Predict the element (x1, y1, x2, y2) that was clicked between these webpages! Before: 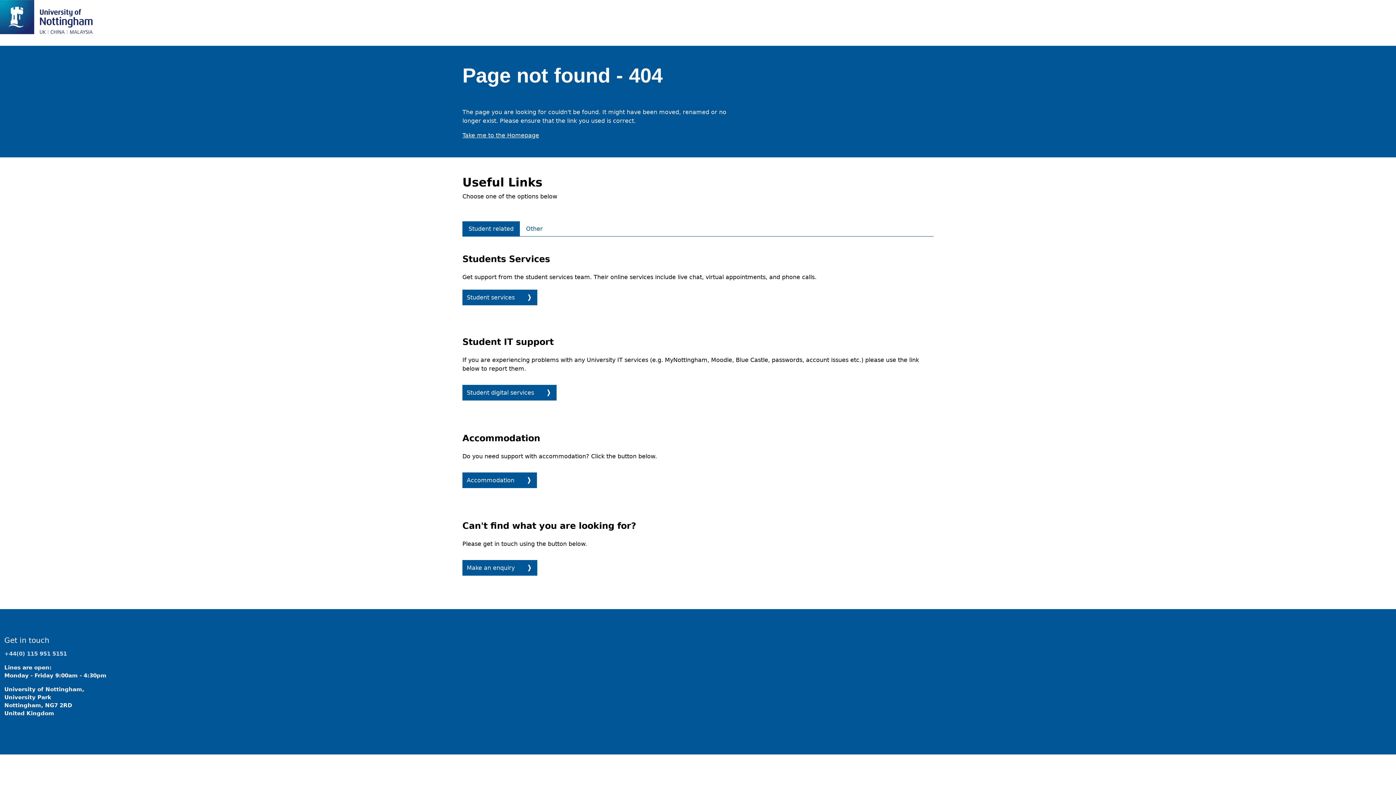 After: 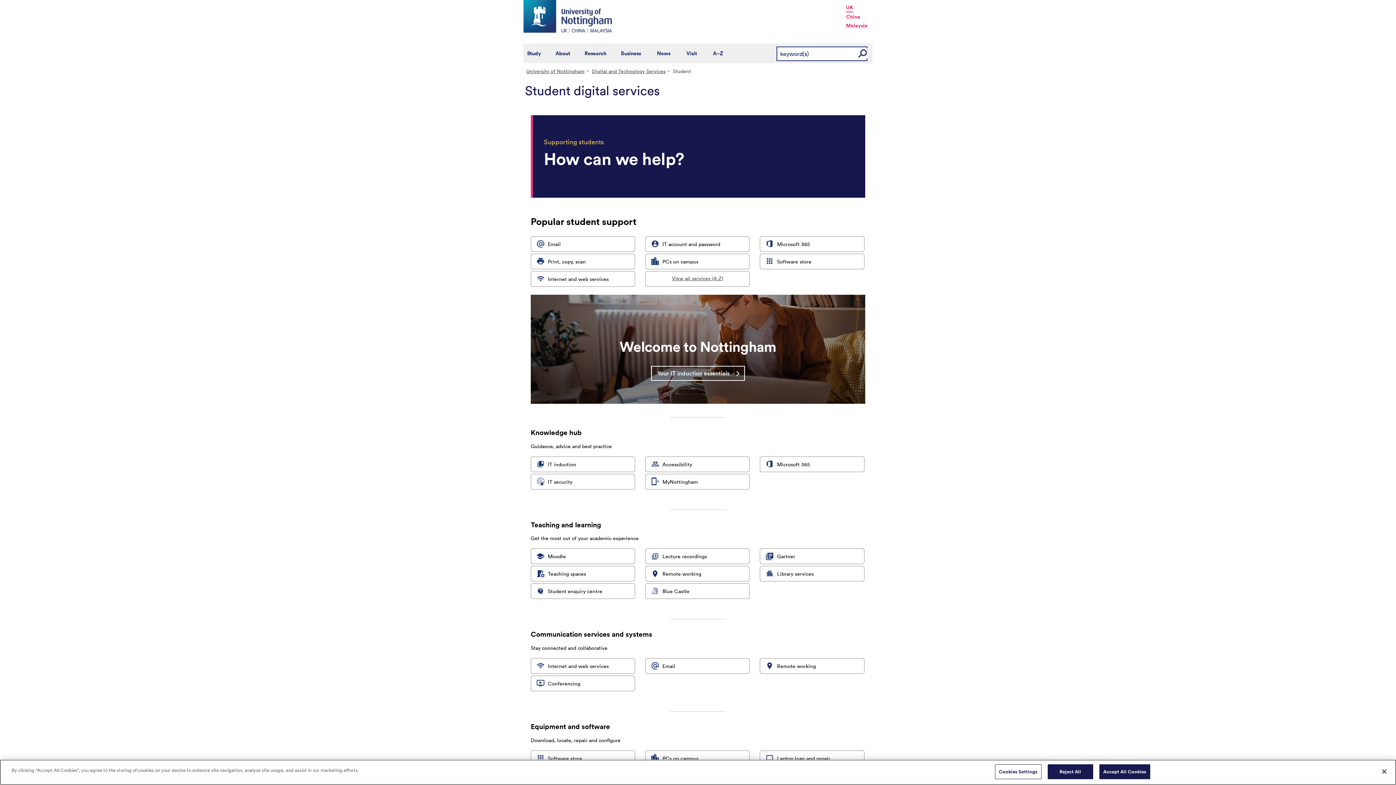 Action: bbox: (462, 385, 556, 400) label: Student digital services